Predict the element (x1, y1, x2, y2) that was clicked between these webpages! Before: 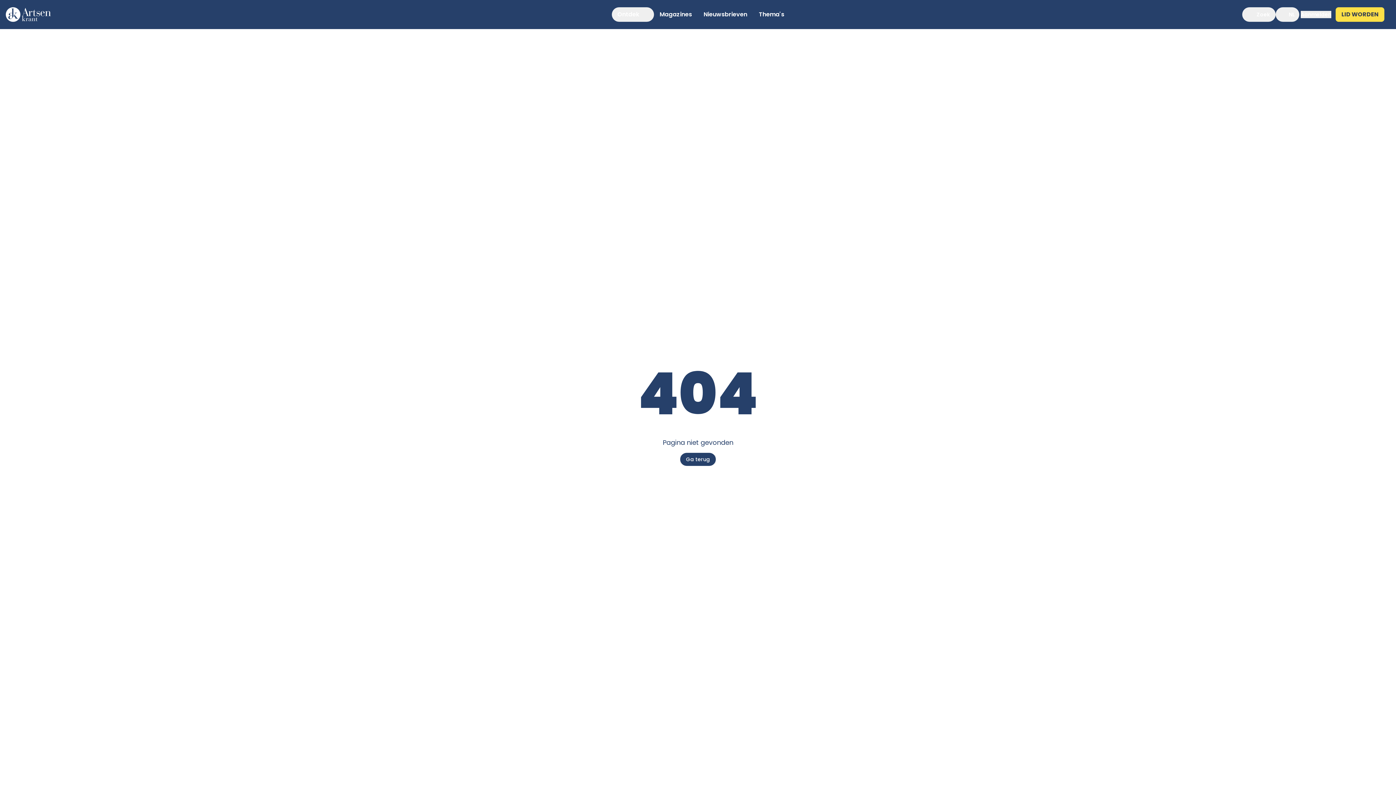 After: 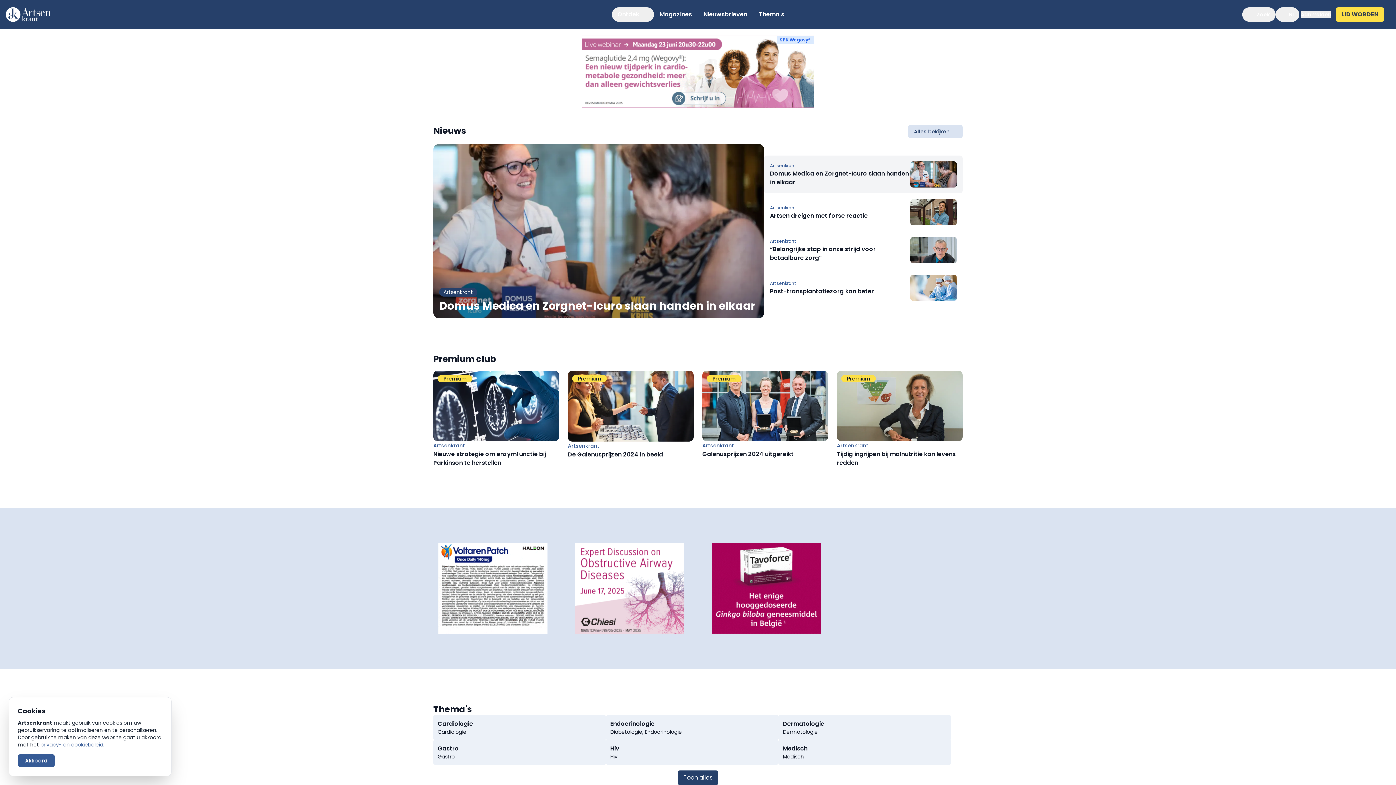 Action: bbox: (5, 7, 50, 21)